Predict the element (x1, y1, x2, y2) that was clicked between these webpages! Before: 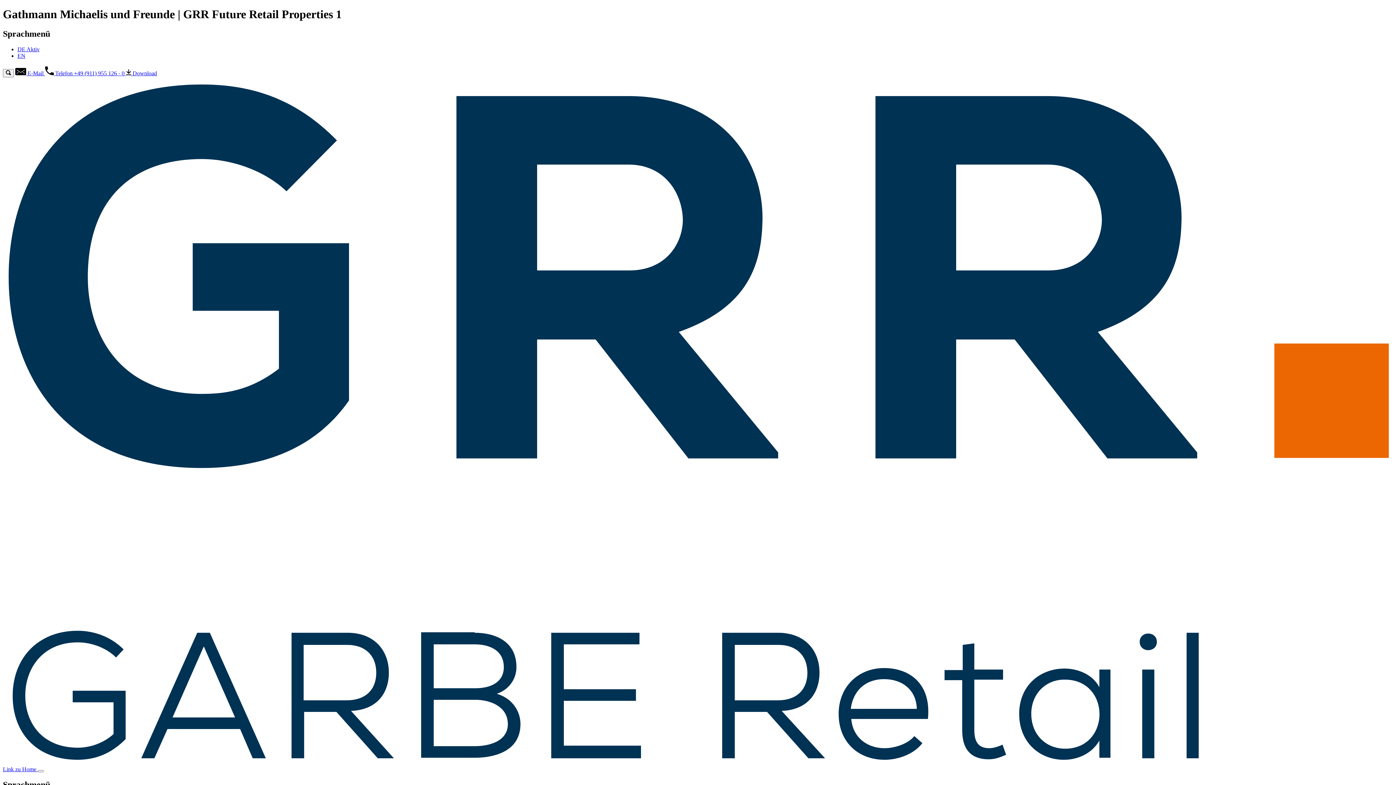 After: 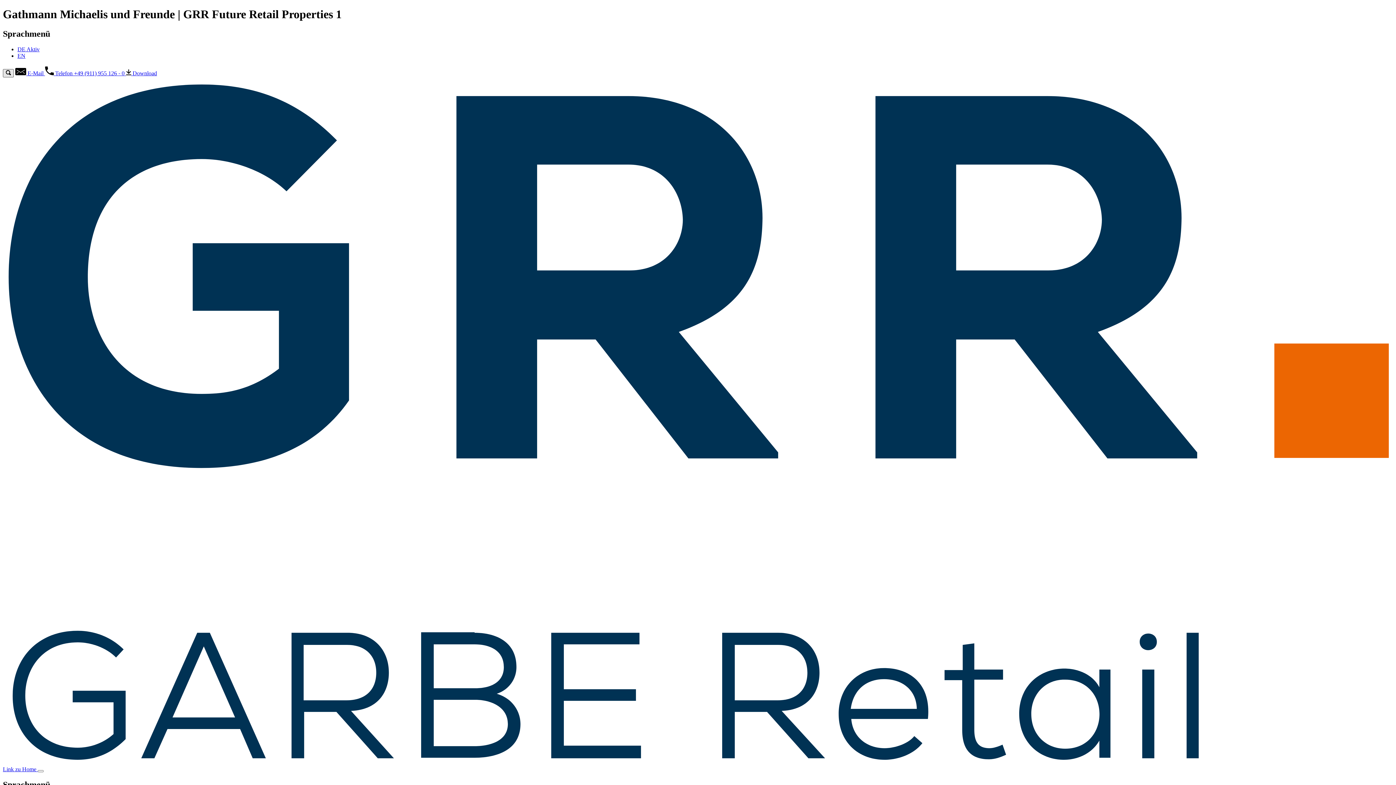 Action: bbox: (2, 68, 13, 77)